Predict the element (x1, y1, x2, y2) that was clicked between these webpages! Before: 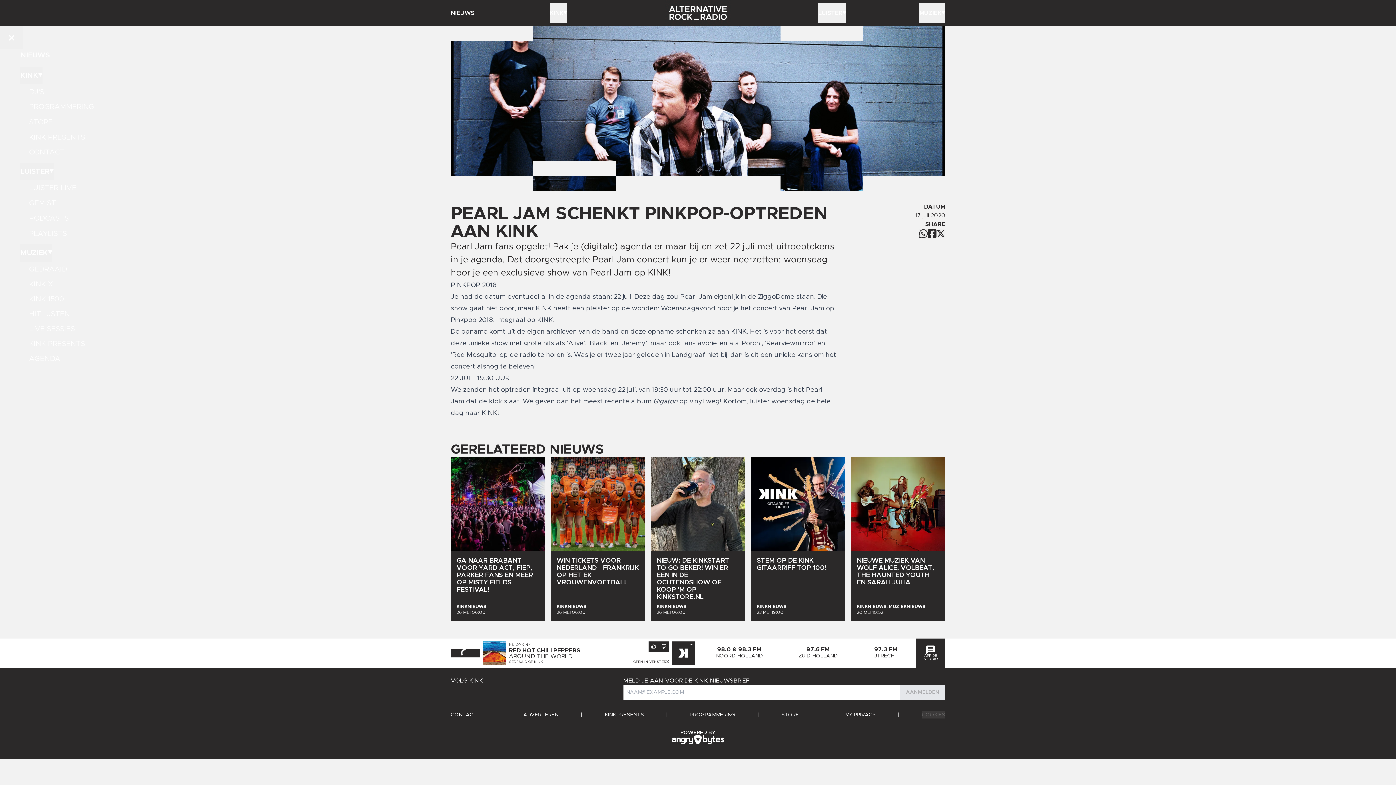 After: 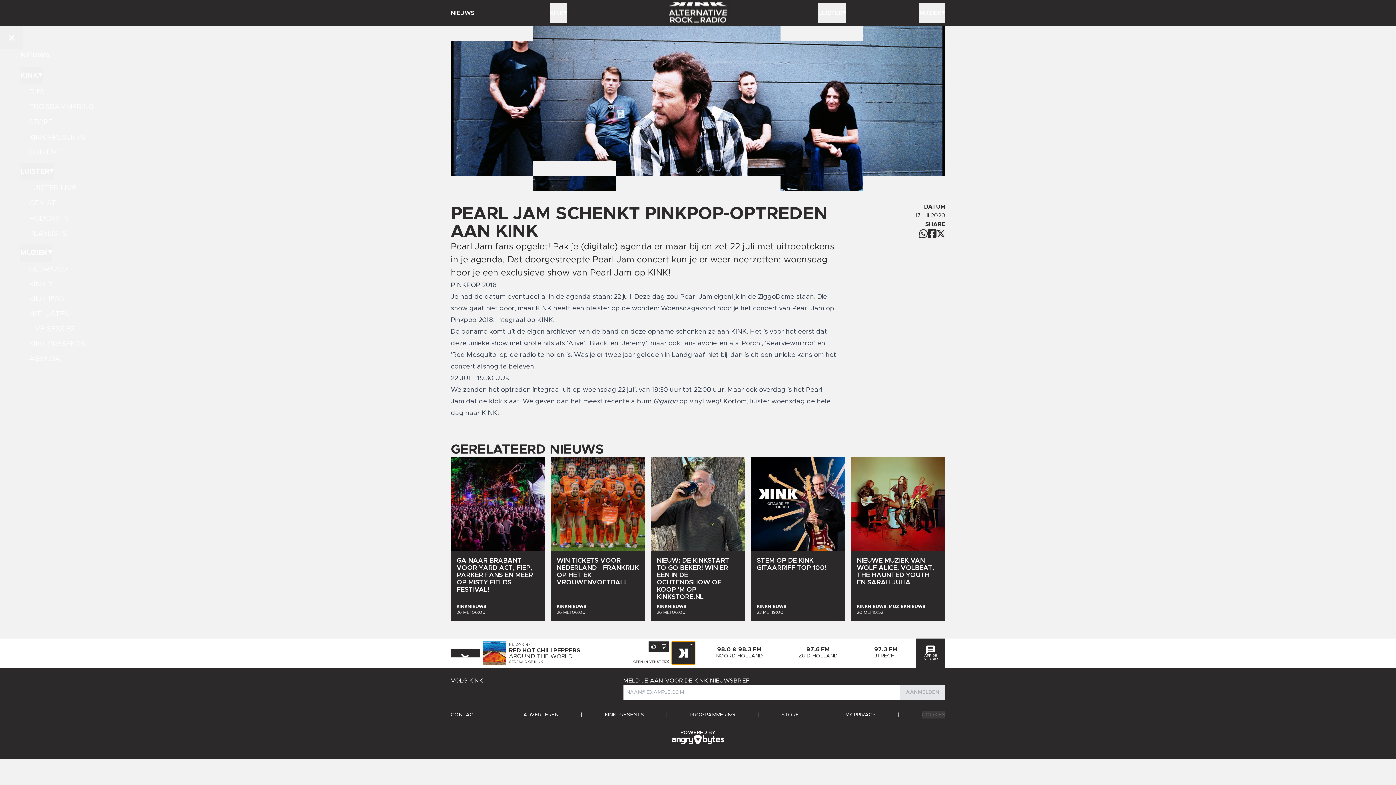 Action: bbox: (672, 641, 695, 664)